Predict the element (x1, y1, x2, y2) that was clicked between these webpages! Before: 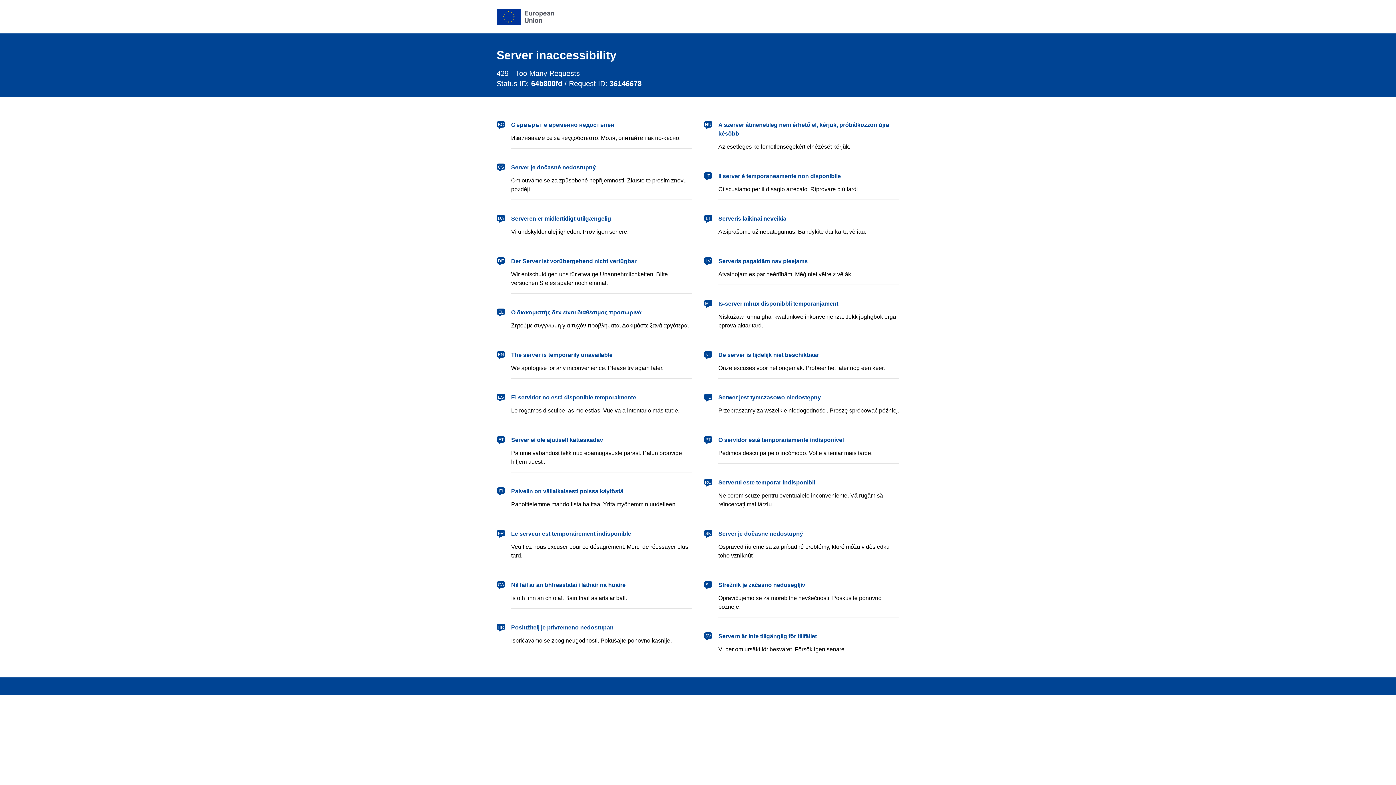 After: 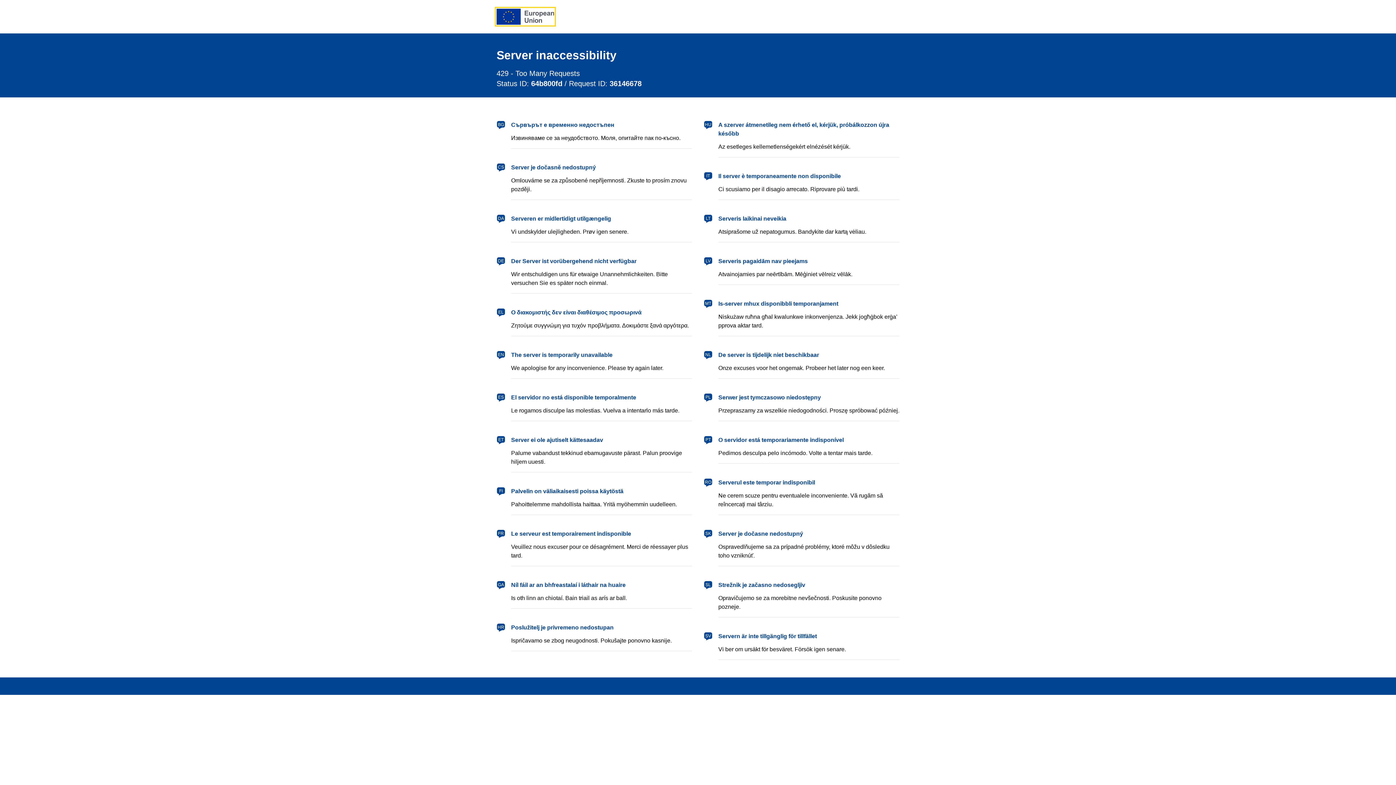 Action: bbox: (496, 8, 554, 24) label: European Union